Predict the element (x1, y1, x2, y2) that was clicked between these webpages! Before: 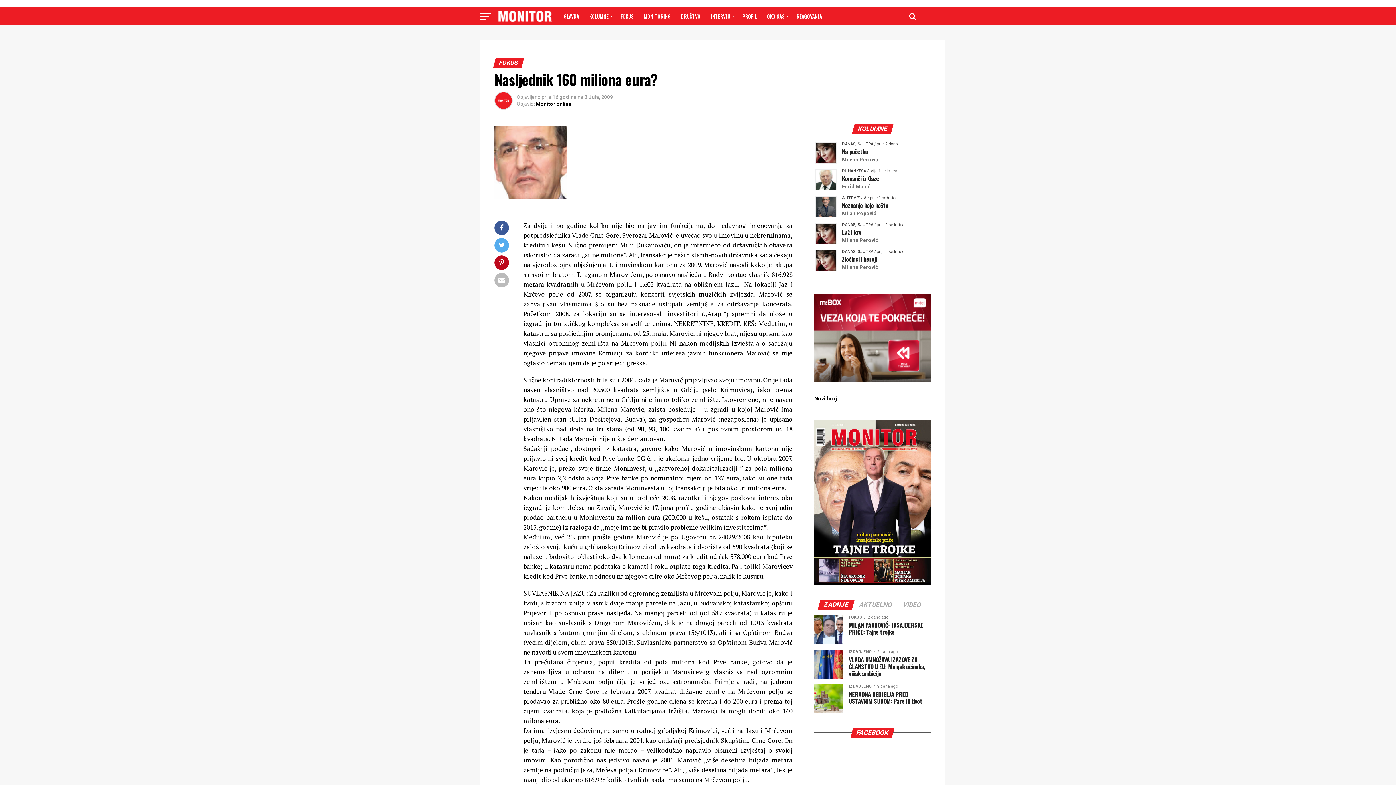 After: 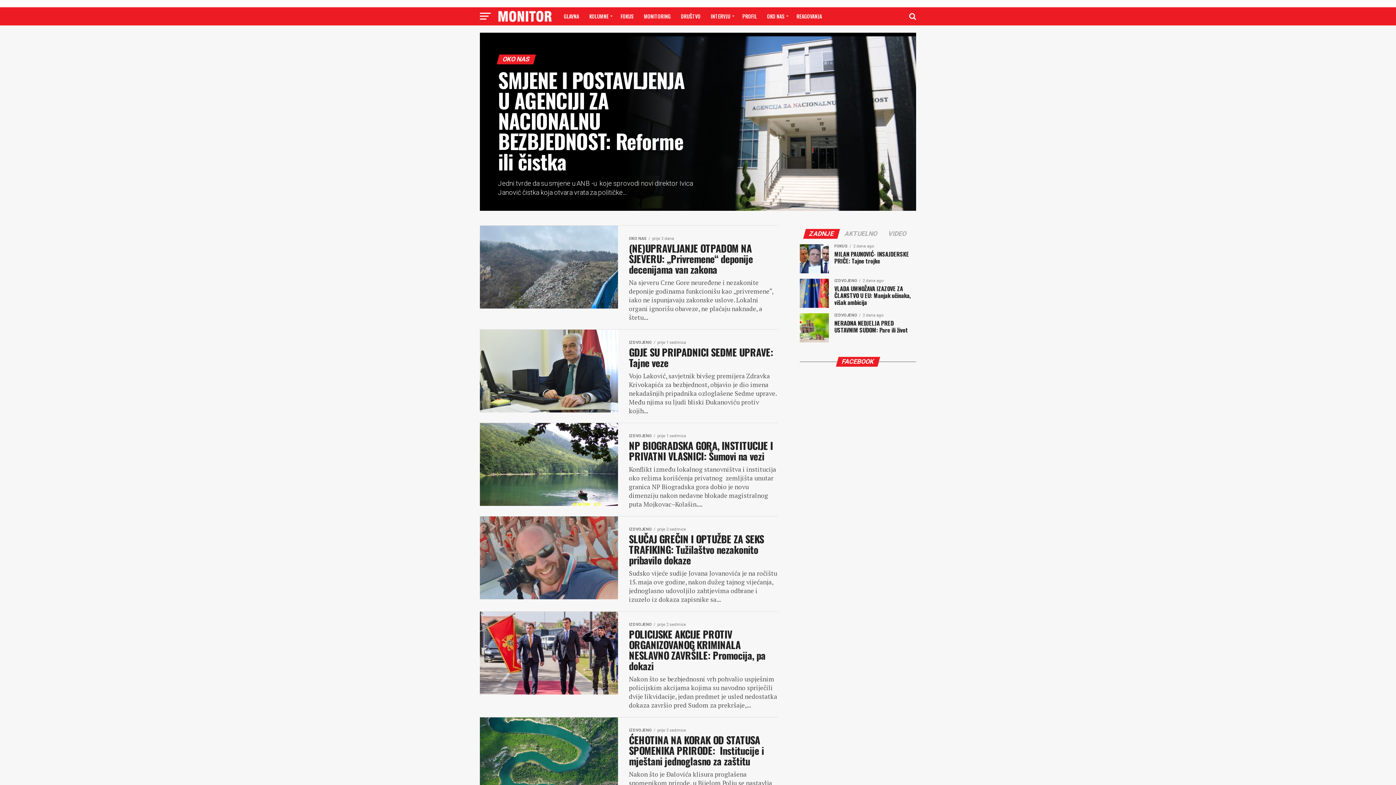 Action: bbox: (762, 7, 790, 25) label: OKO NAS